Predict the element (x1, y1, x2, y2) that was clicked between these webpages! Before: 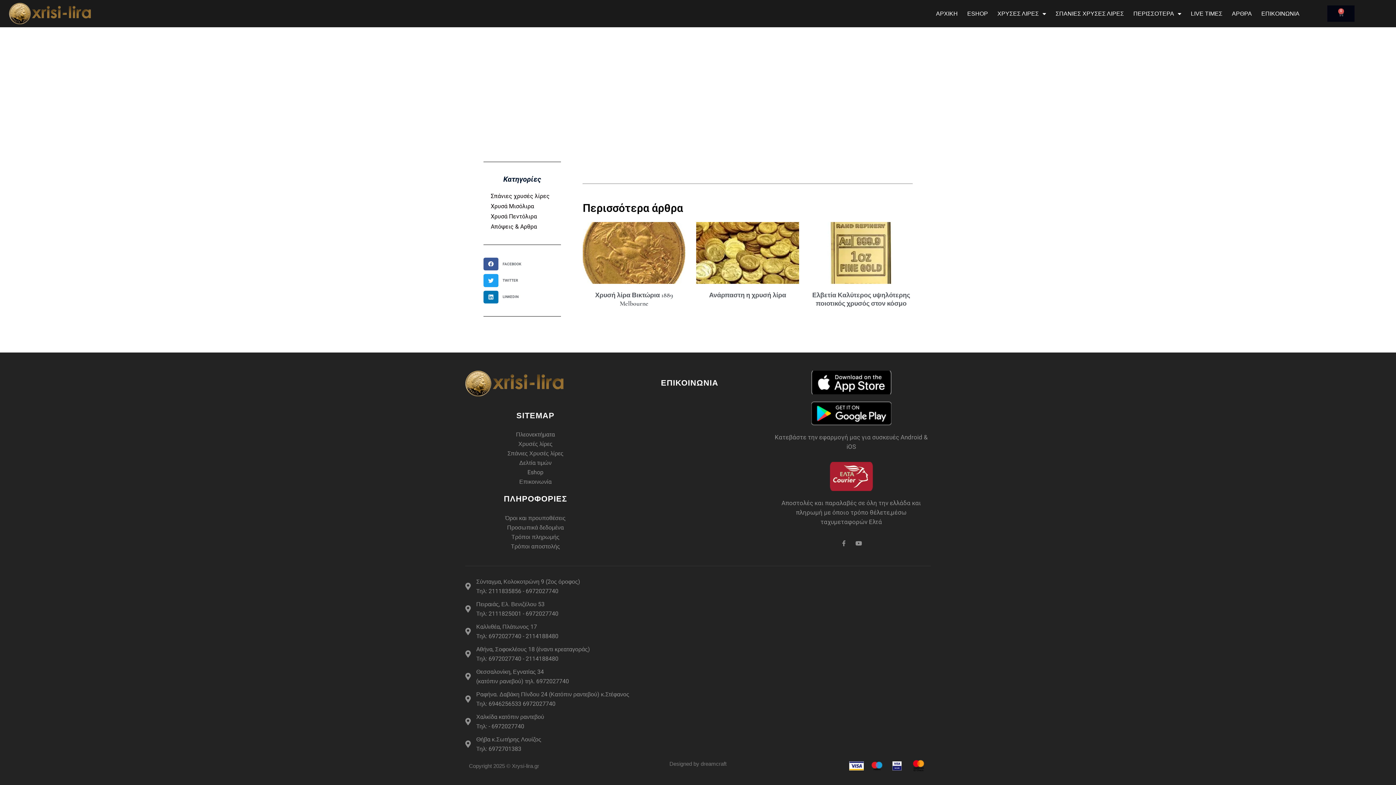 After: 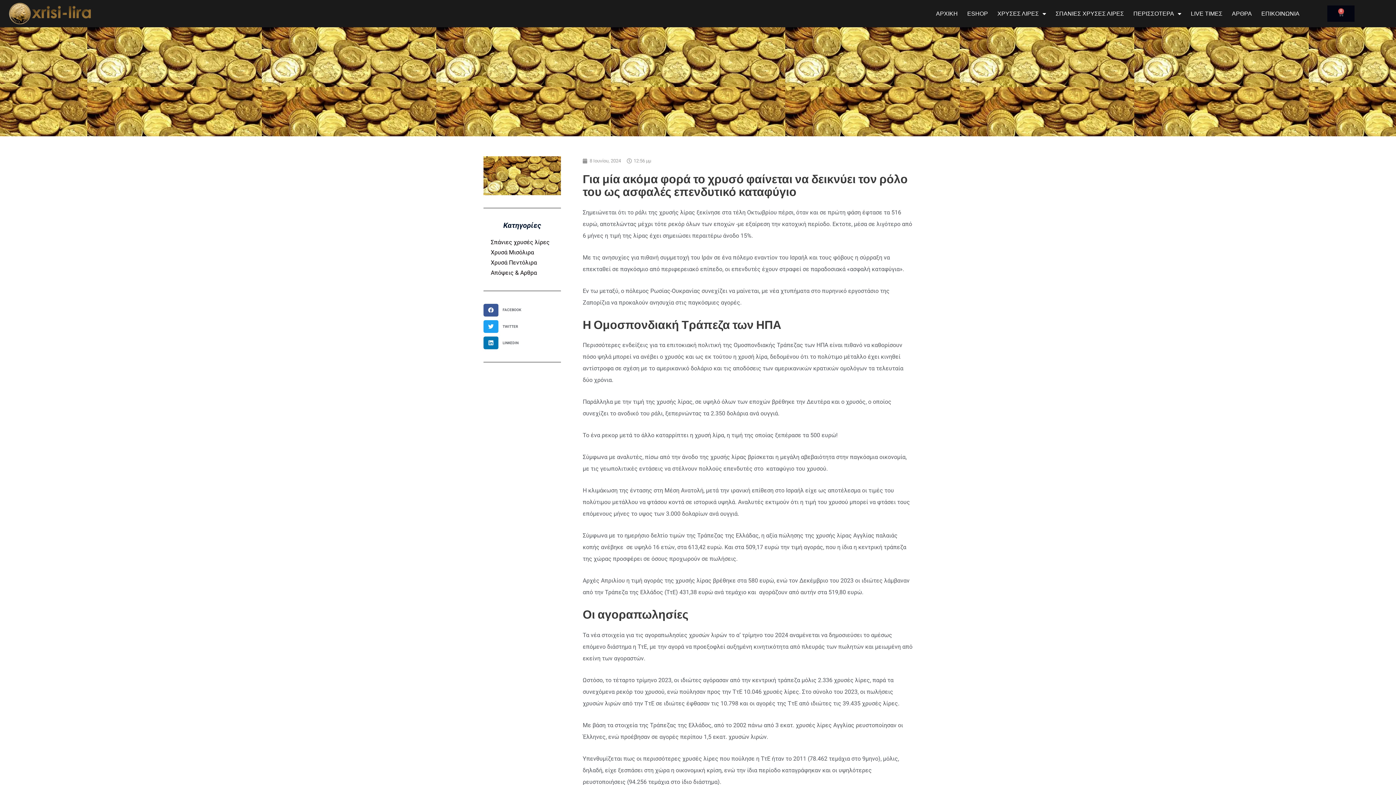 Action: bbox: (696, 222, 799, 283)